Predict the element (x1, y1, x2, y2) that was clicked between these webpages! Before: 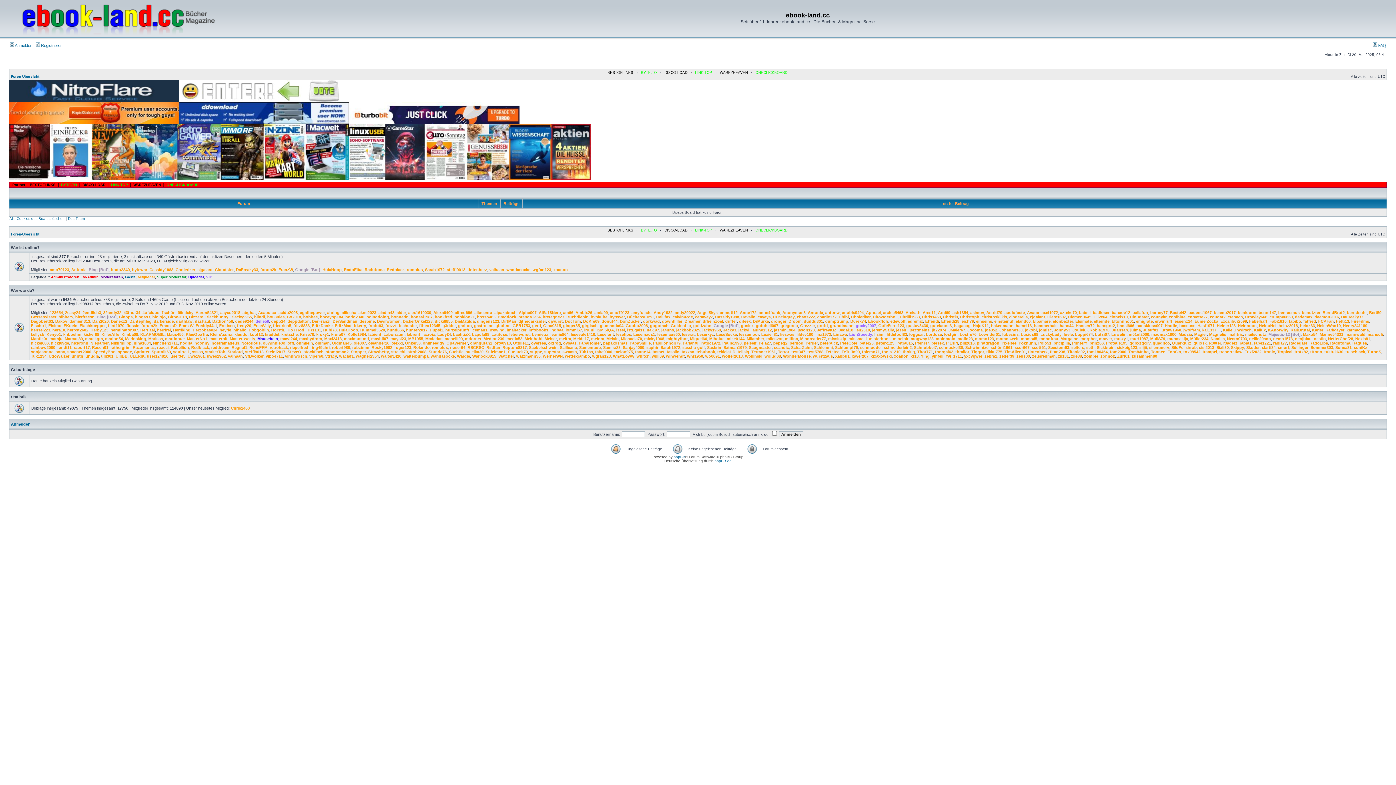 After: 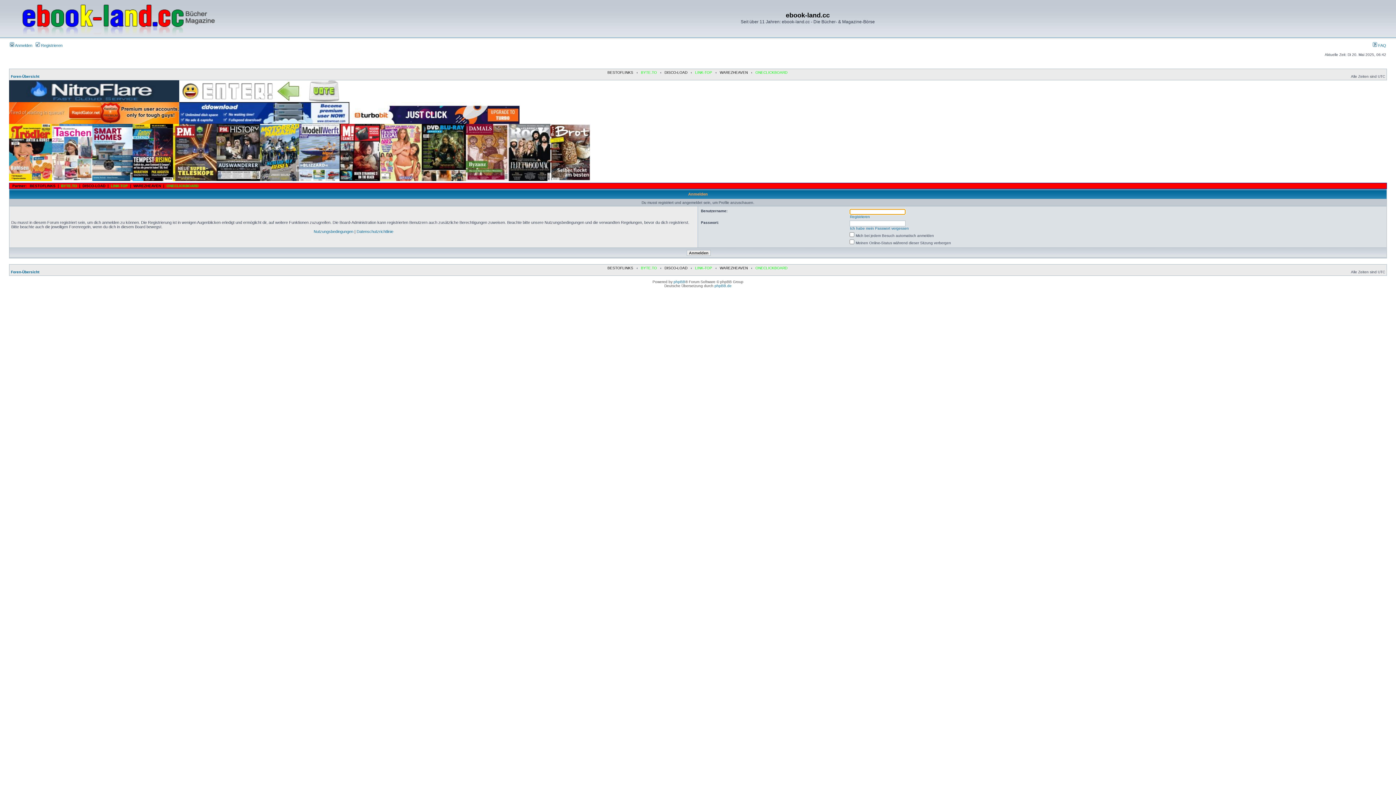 Action: label: Krise70 bbox: (300, 332, 314, 336)